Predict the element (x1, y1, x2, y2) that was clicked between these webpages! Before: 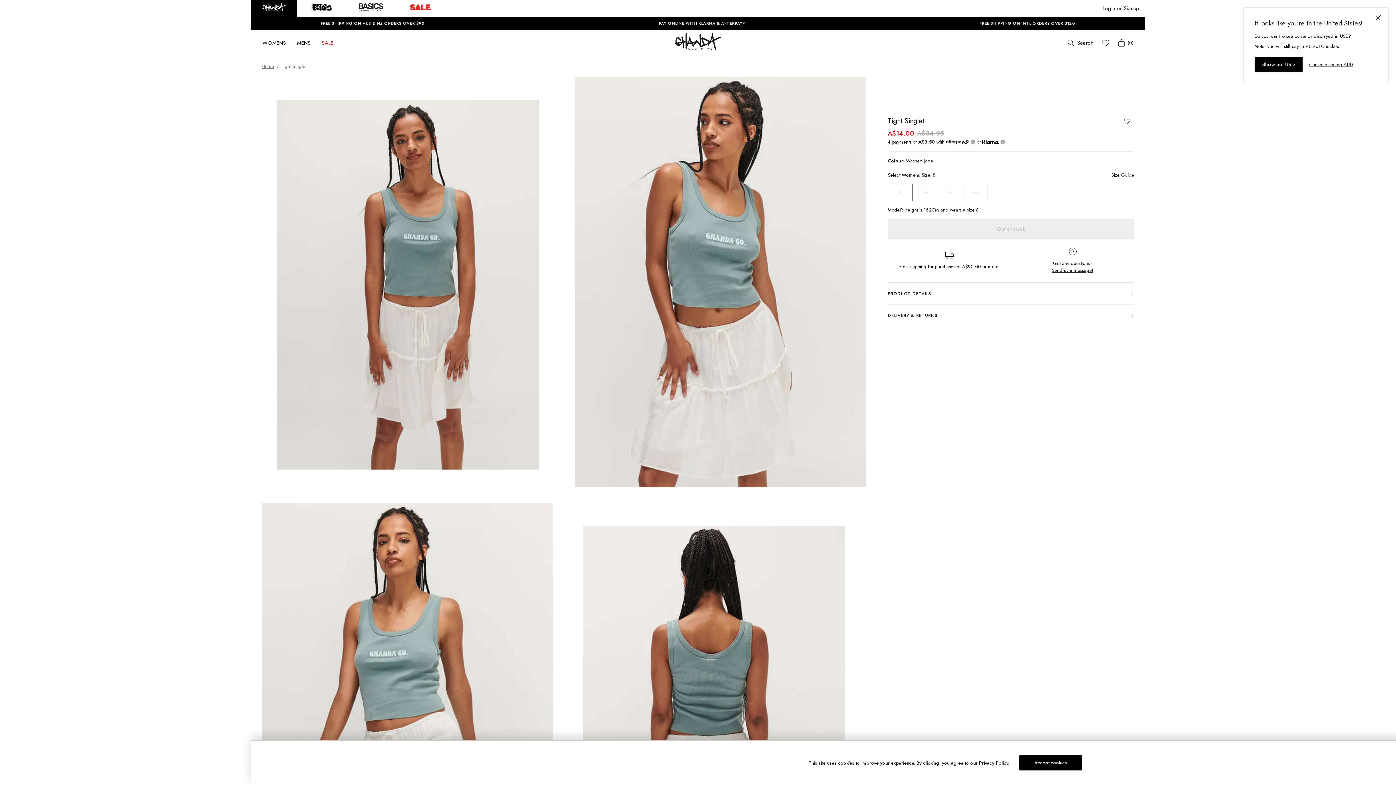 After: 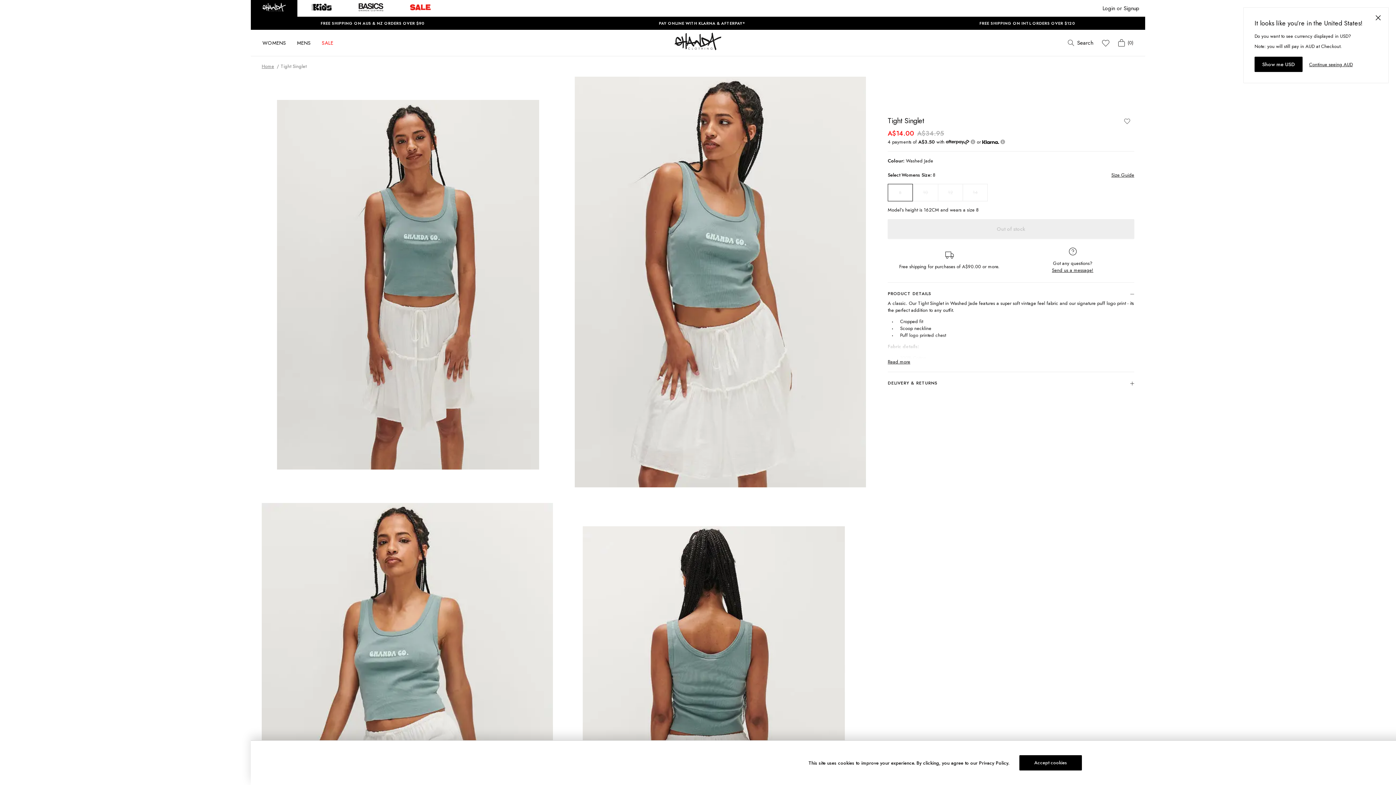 Action: bbox: (888, 287, 1134, 300) label: PRODUCT DETAILS